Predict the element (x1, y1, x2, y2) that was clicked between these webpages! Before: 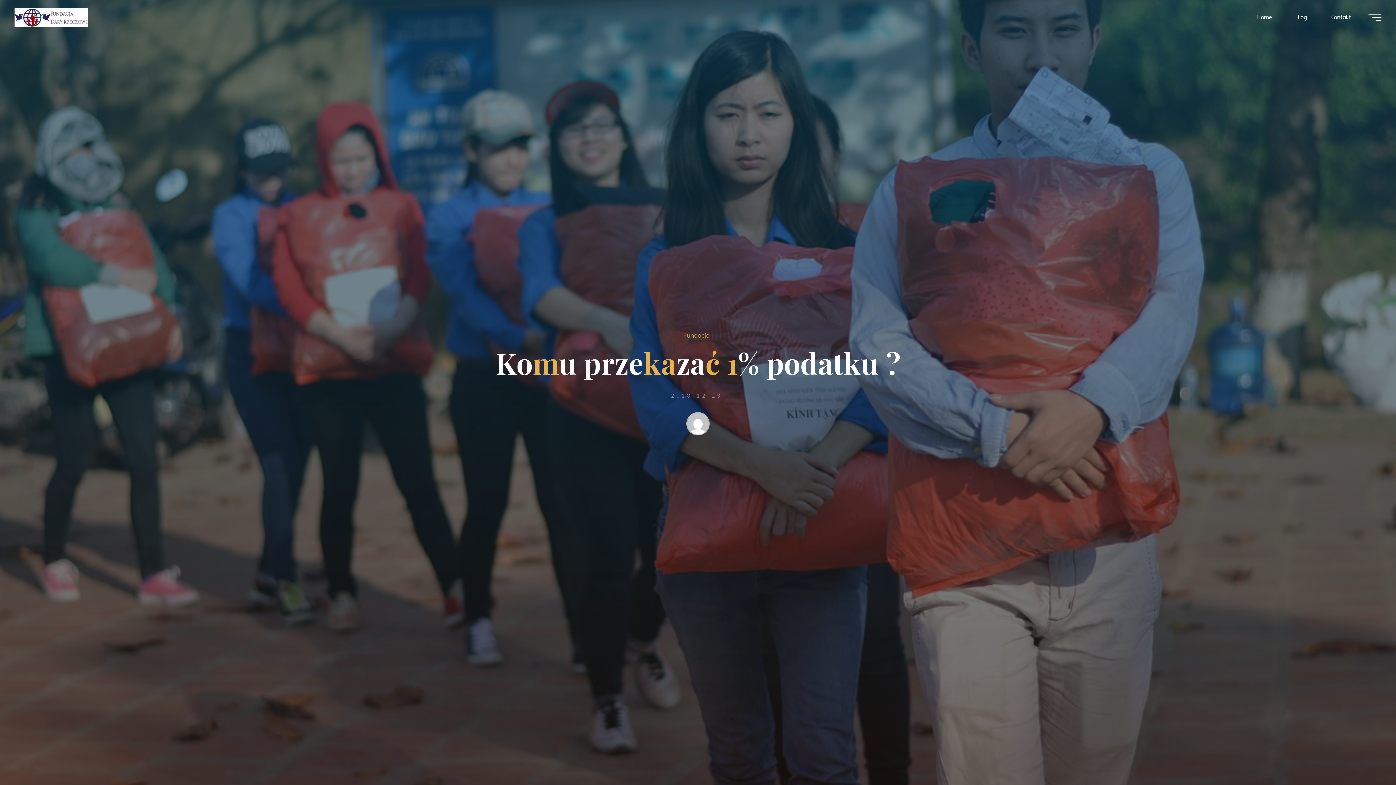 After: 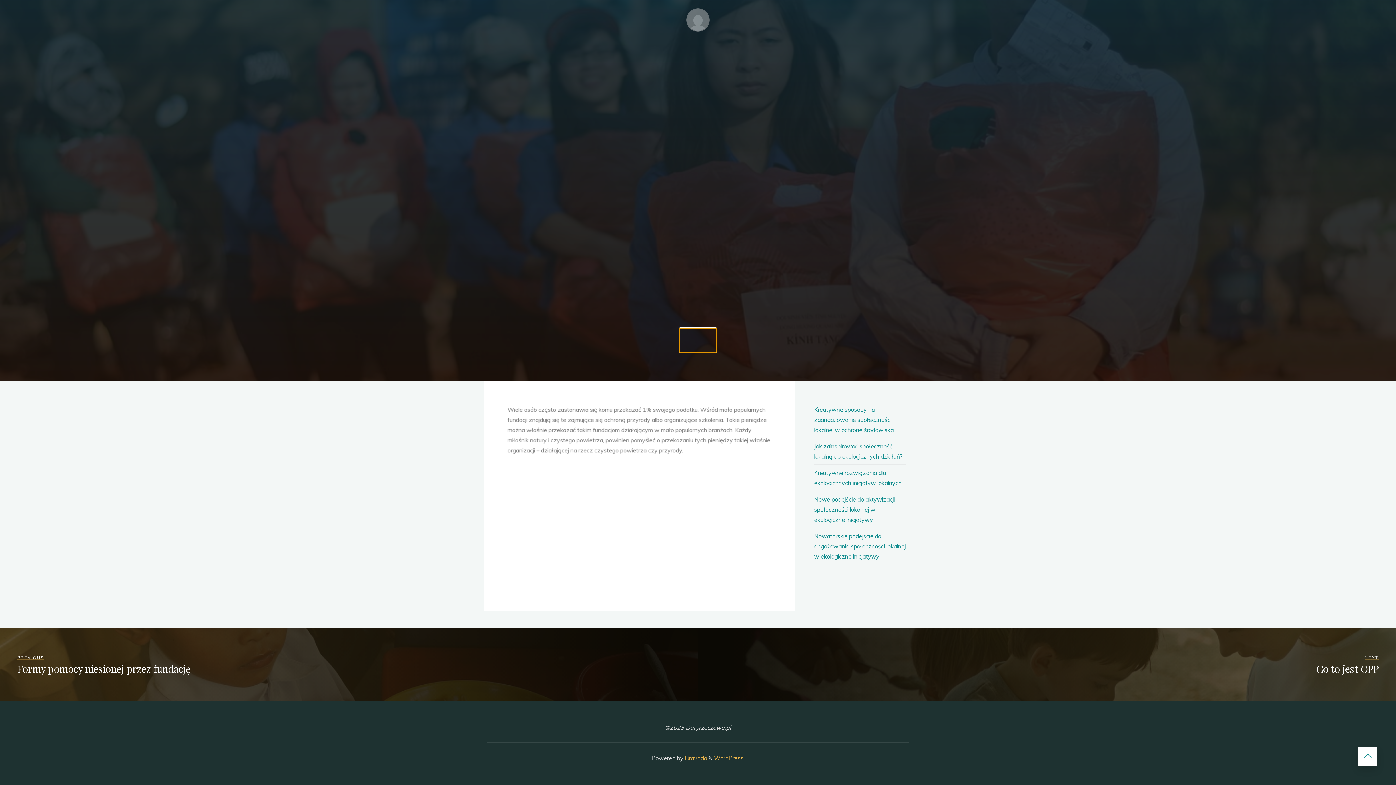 Action: bbox: (680, 732, 716, 756)